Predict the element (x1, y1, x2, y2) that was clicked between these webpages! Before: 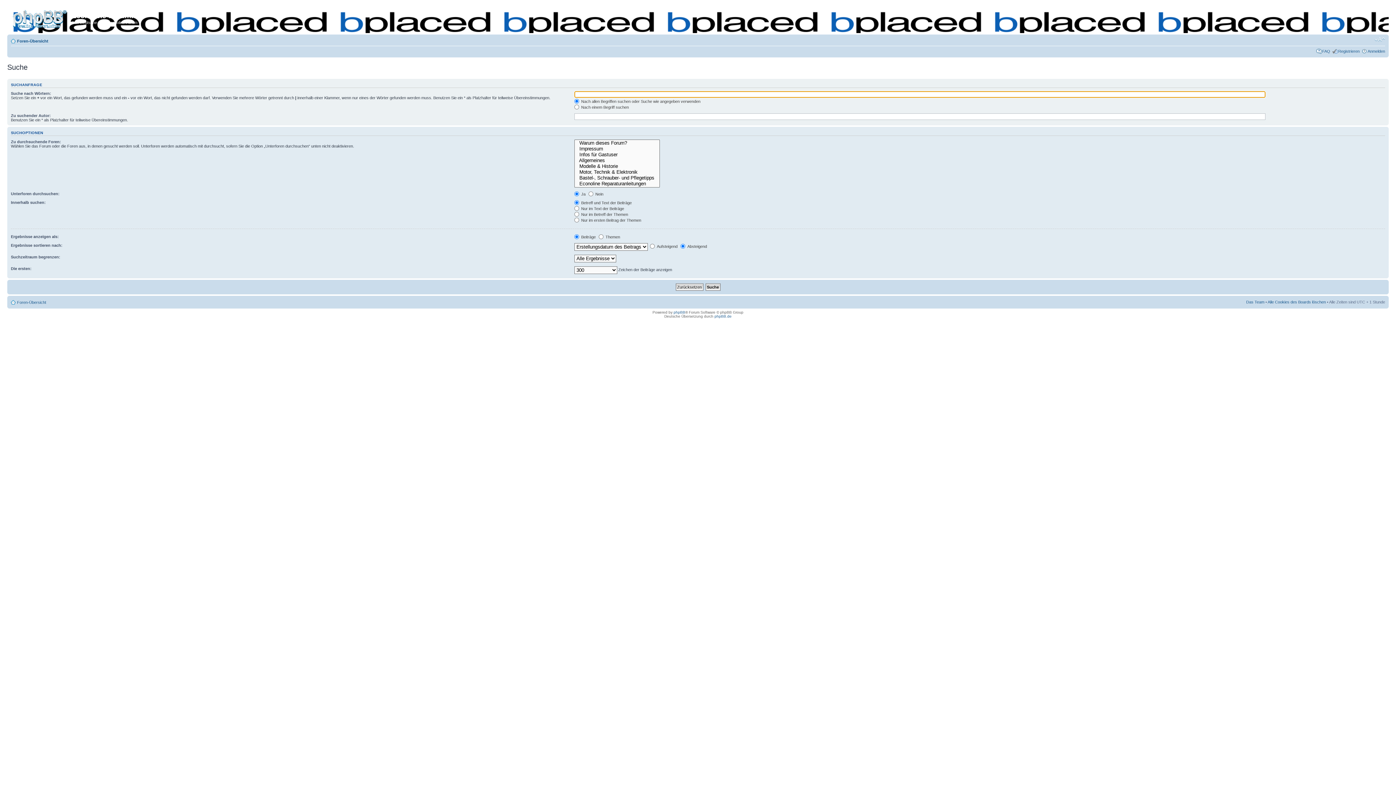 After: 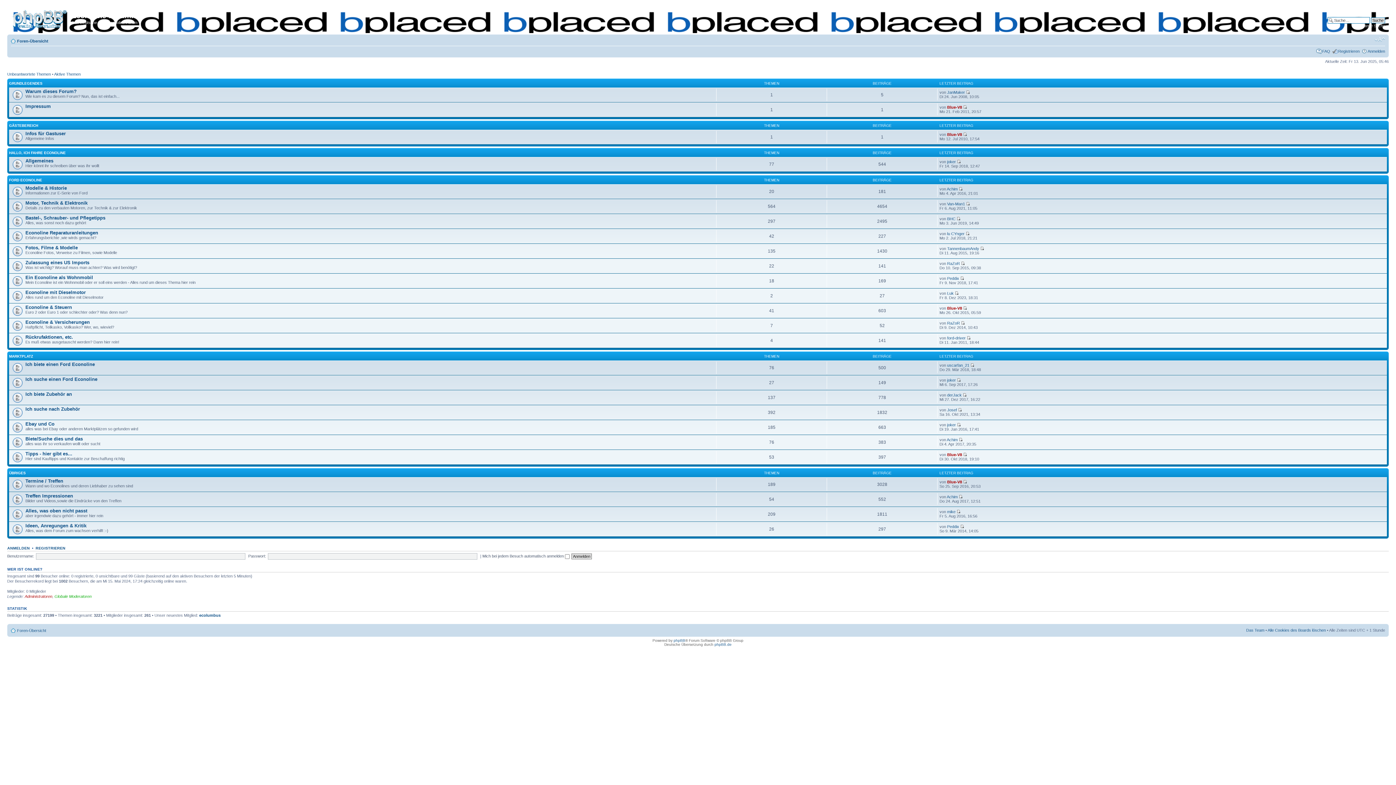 Action: label: Foren-Übersicht bbox: (17, 38, 48, 43)